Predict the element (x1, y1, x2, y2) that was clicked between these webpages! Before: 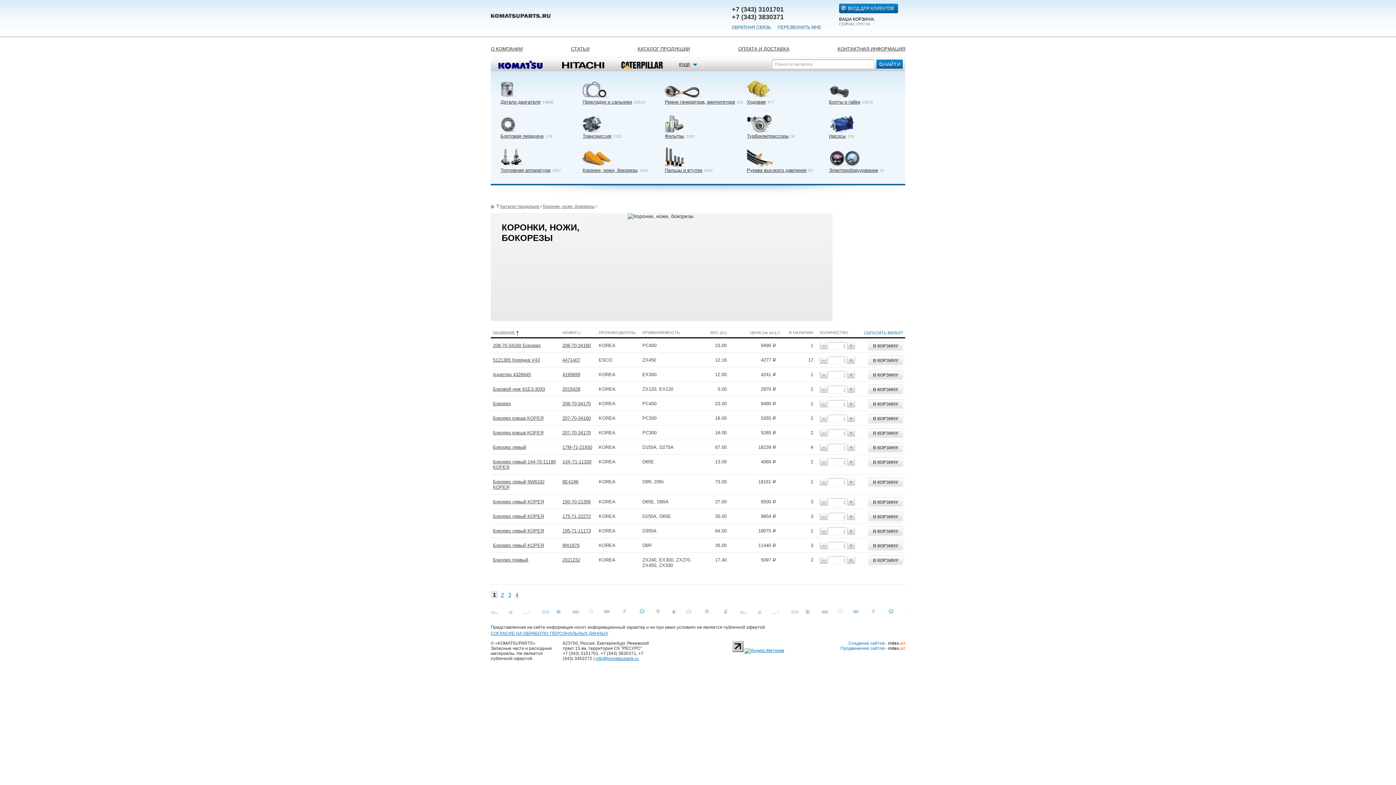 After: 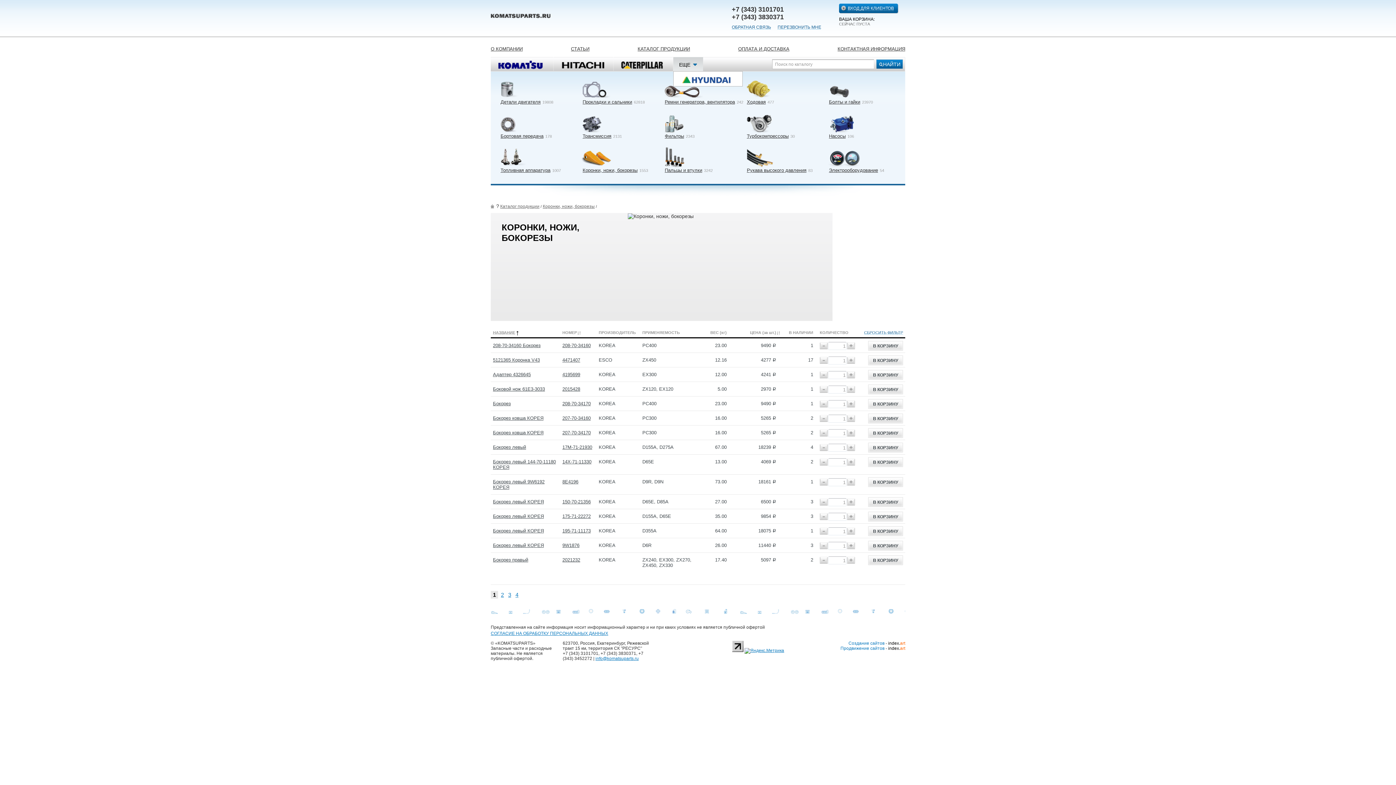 Action: bbox: (673, 57, 702, 71) label: ЕЩЕ